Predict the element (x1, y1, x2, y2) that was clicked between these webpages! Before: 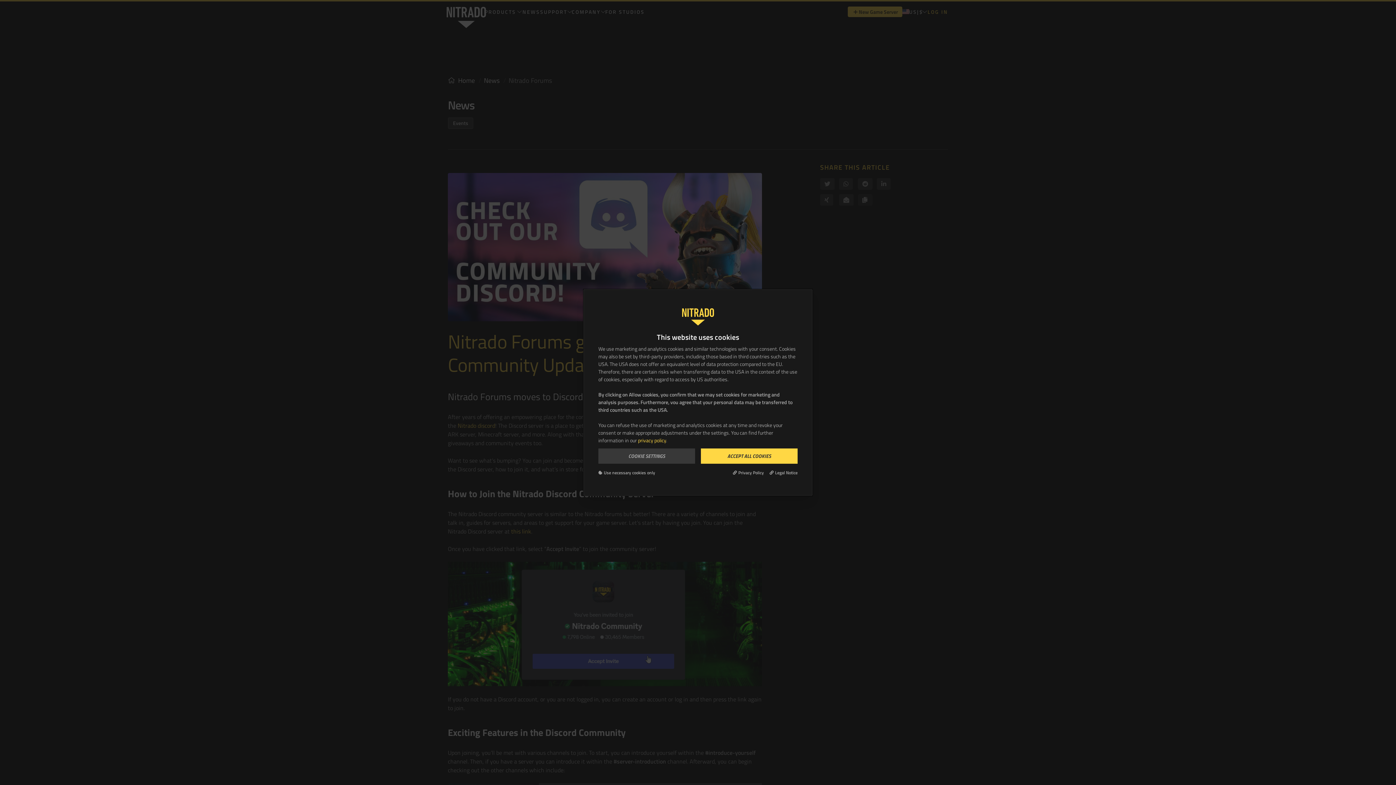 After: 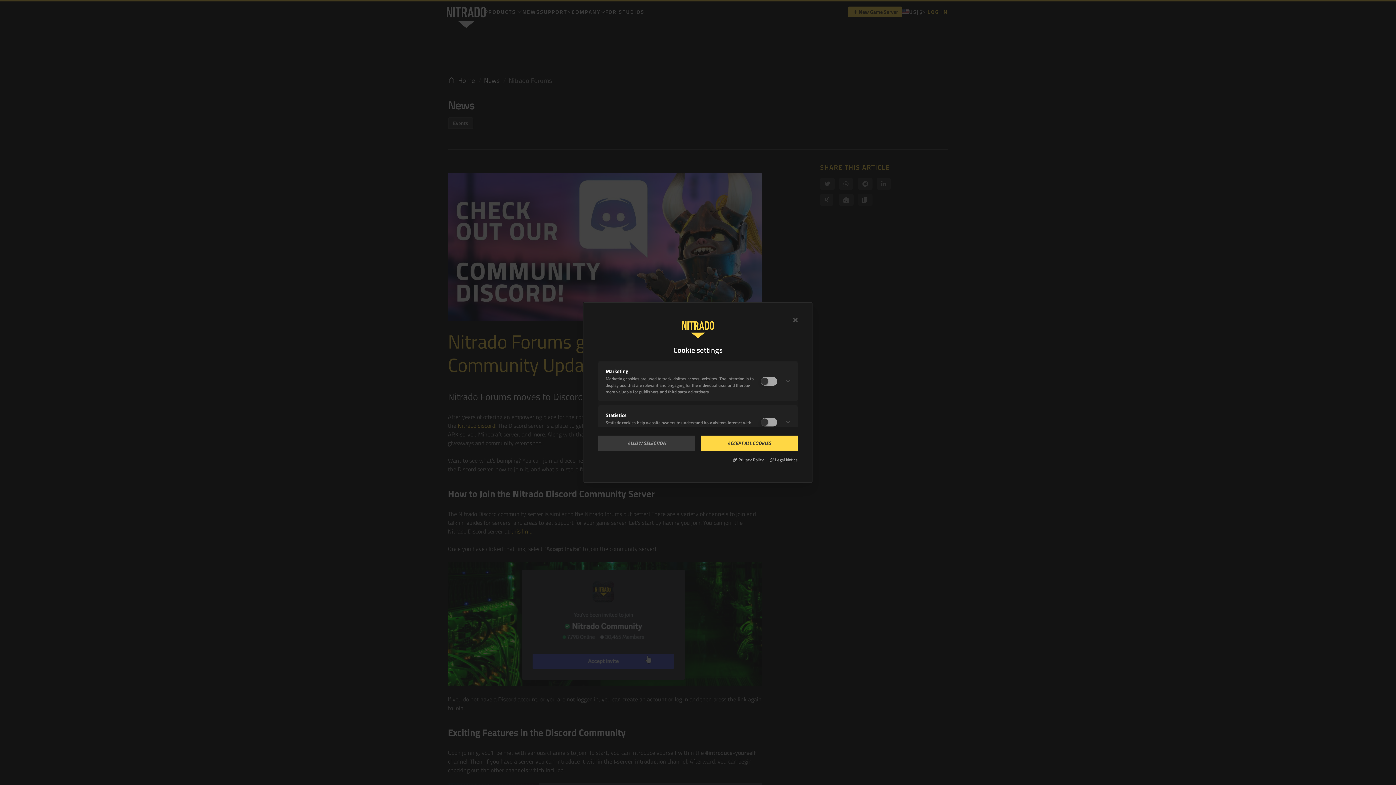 Action: bbox: (598, 448, 695, 464) label: COOKIE SETTINGS